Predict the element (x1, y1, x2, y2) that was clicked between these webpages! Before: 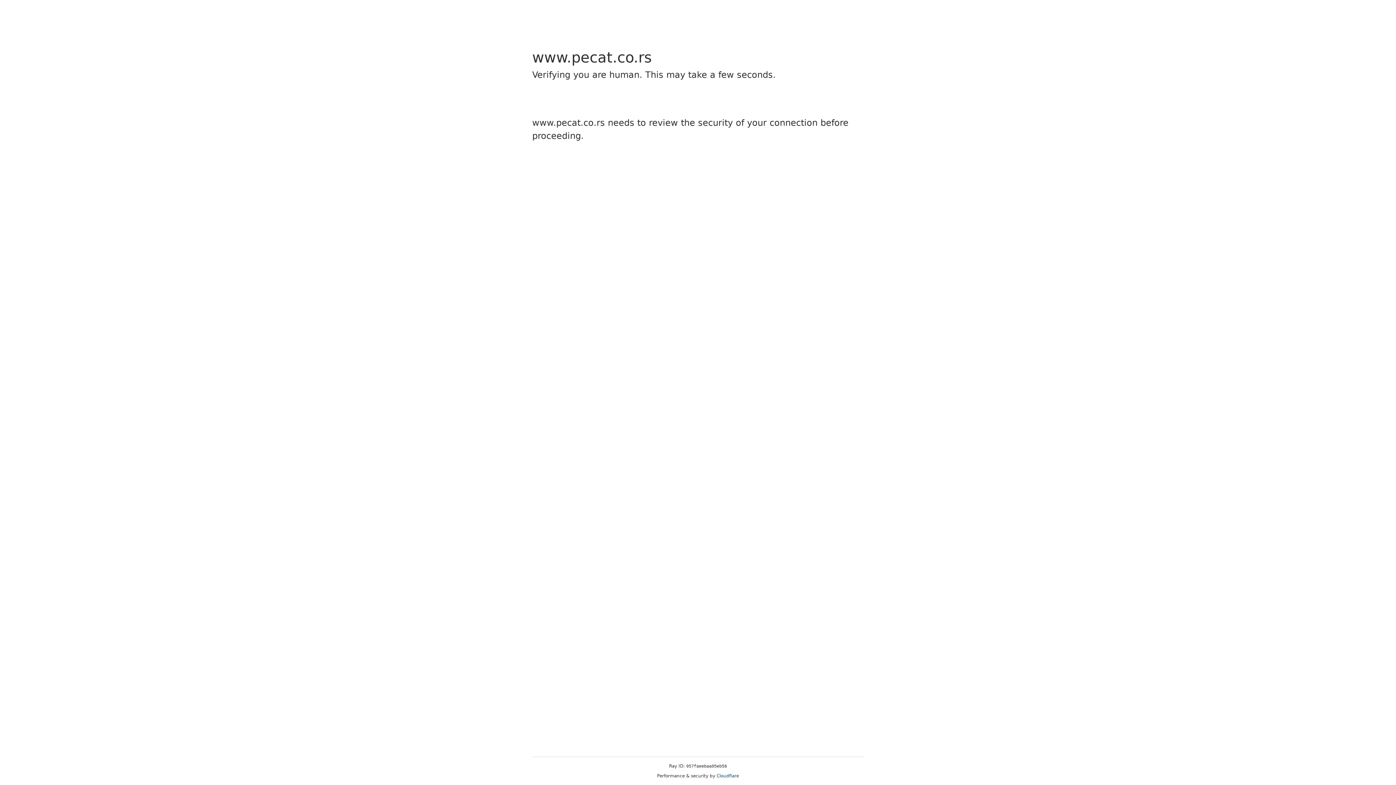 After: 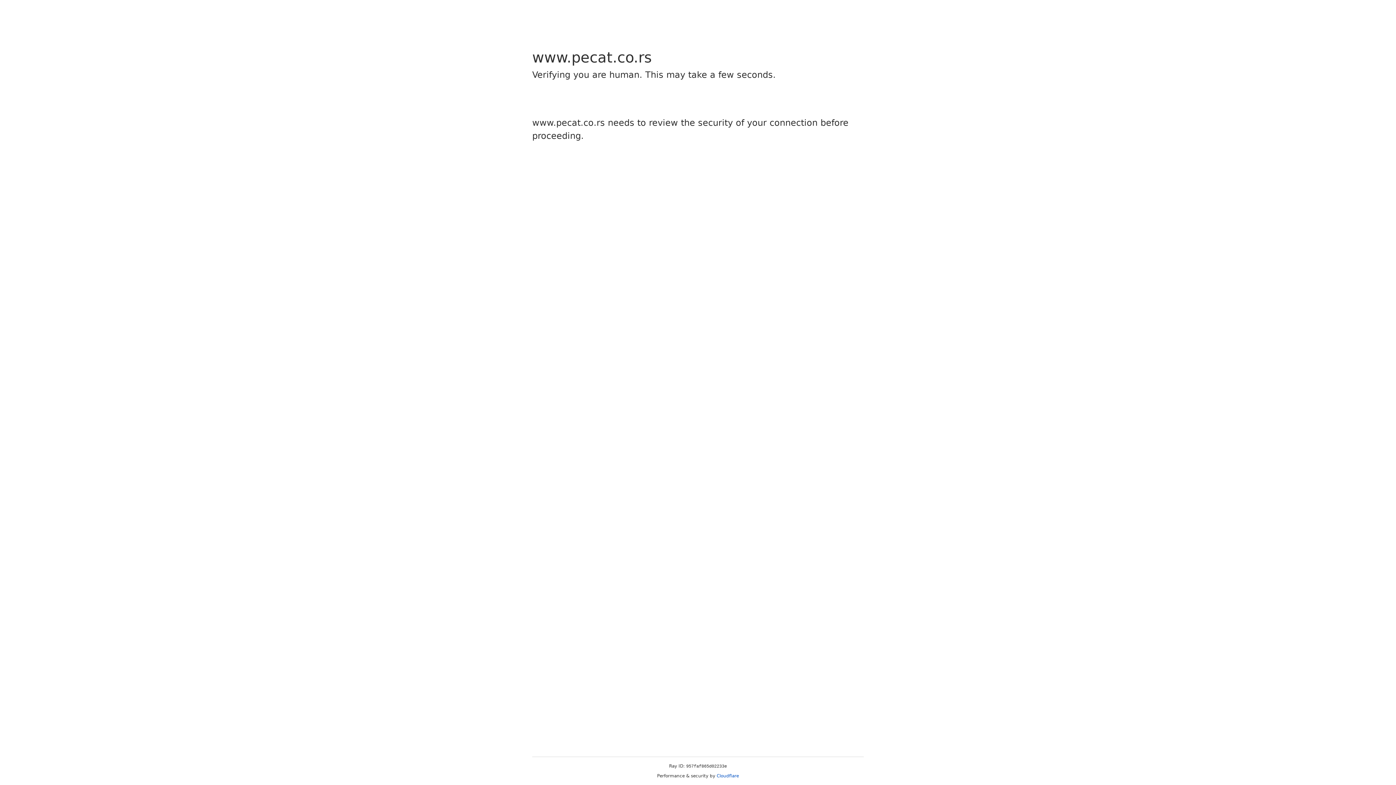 Action: bbox: (716, 773, 739, 778) label: Cloudflare